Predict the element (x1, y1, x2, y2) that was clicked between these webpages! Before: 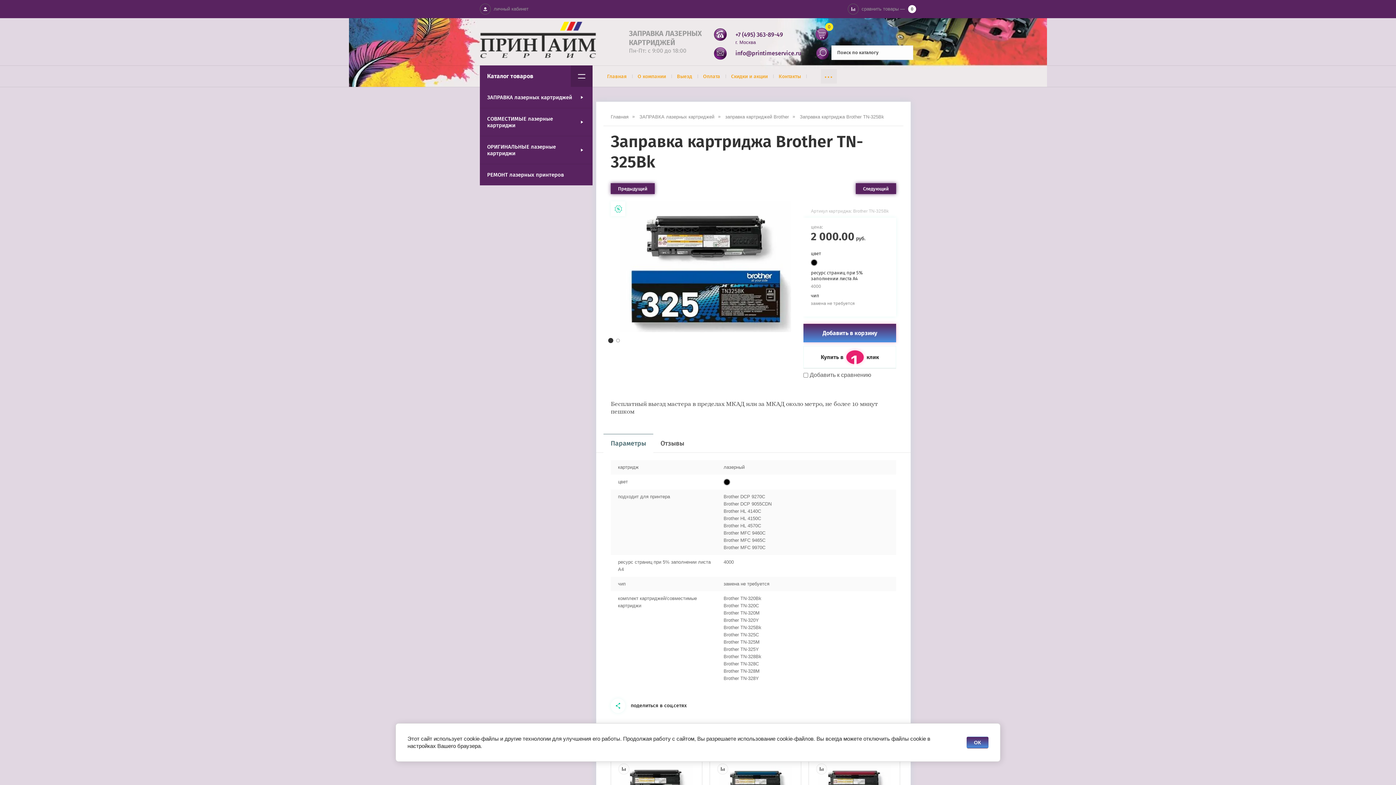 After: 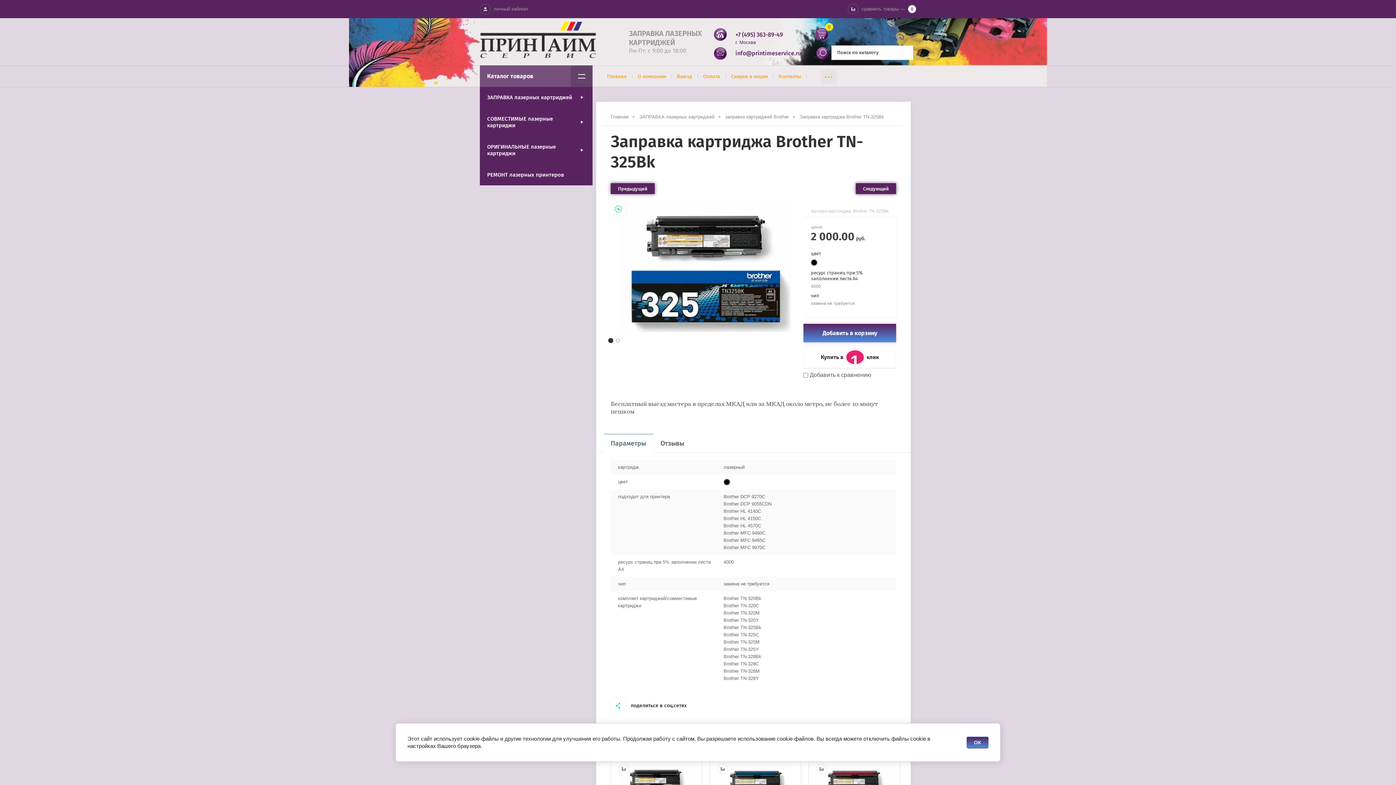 Action: bbox: (480, 65, 592, 87) label: Каталог товаров